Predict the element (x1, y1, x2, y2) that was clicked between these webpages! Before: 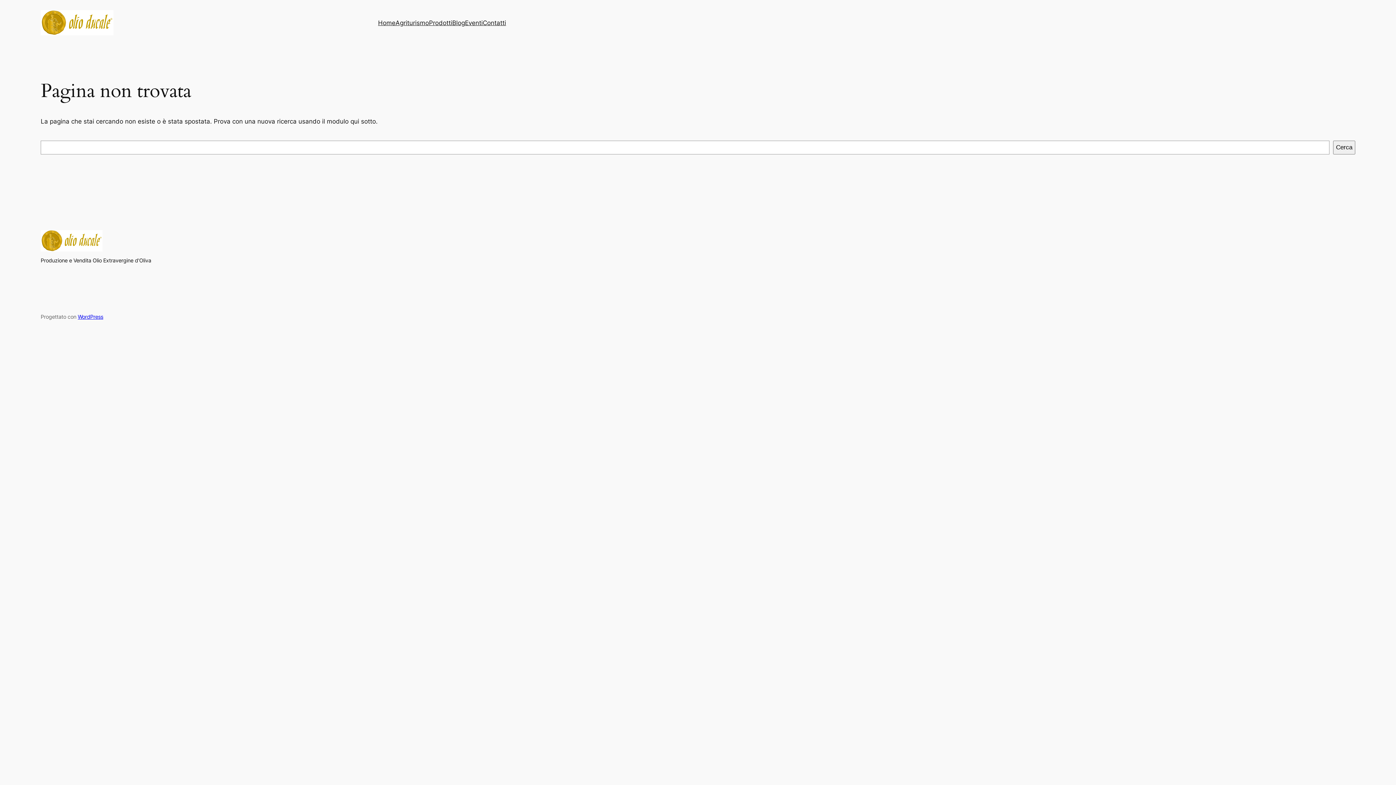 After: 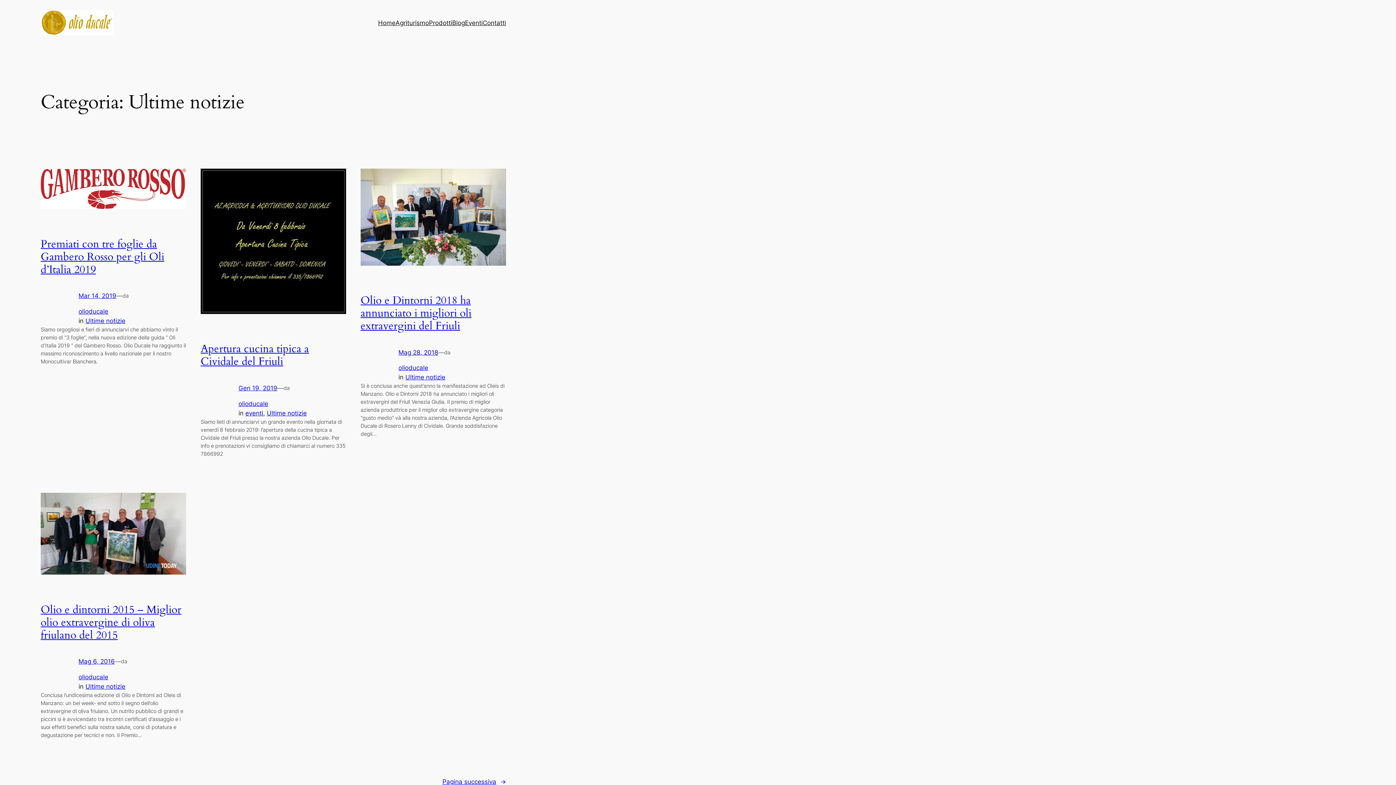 Action: label: Blog bbox: (452, 18, 465, 27)